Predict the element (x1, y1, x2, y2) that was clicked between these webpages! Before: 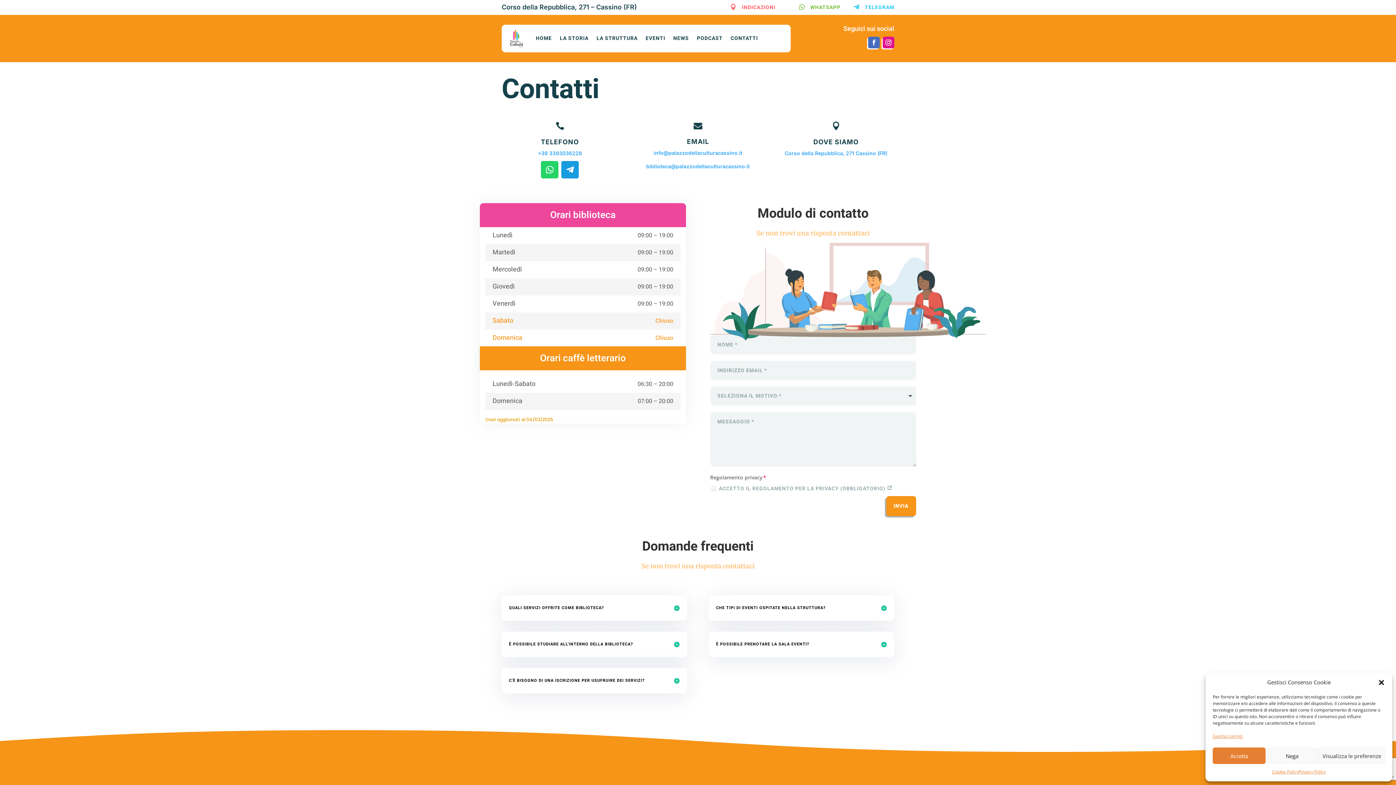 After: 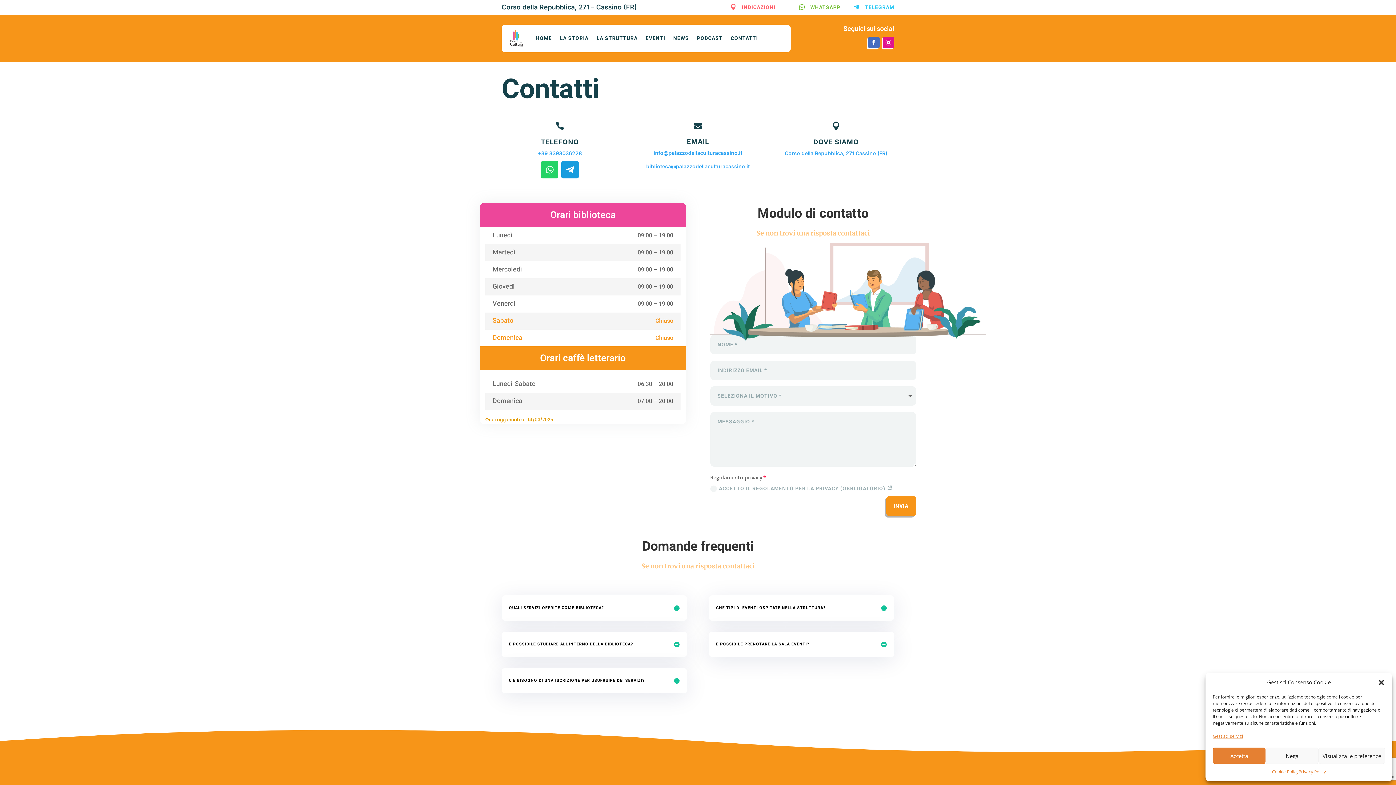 Action: bbox: (541, 161, 558, 178)